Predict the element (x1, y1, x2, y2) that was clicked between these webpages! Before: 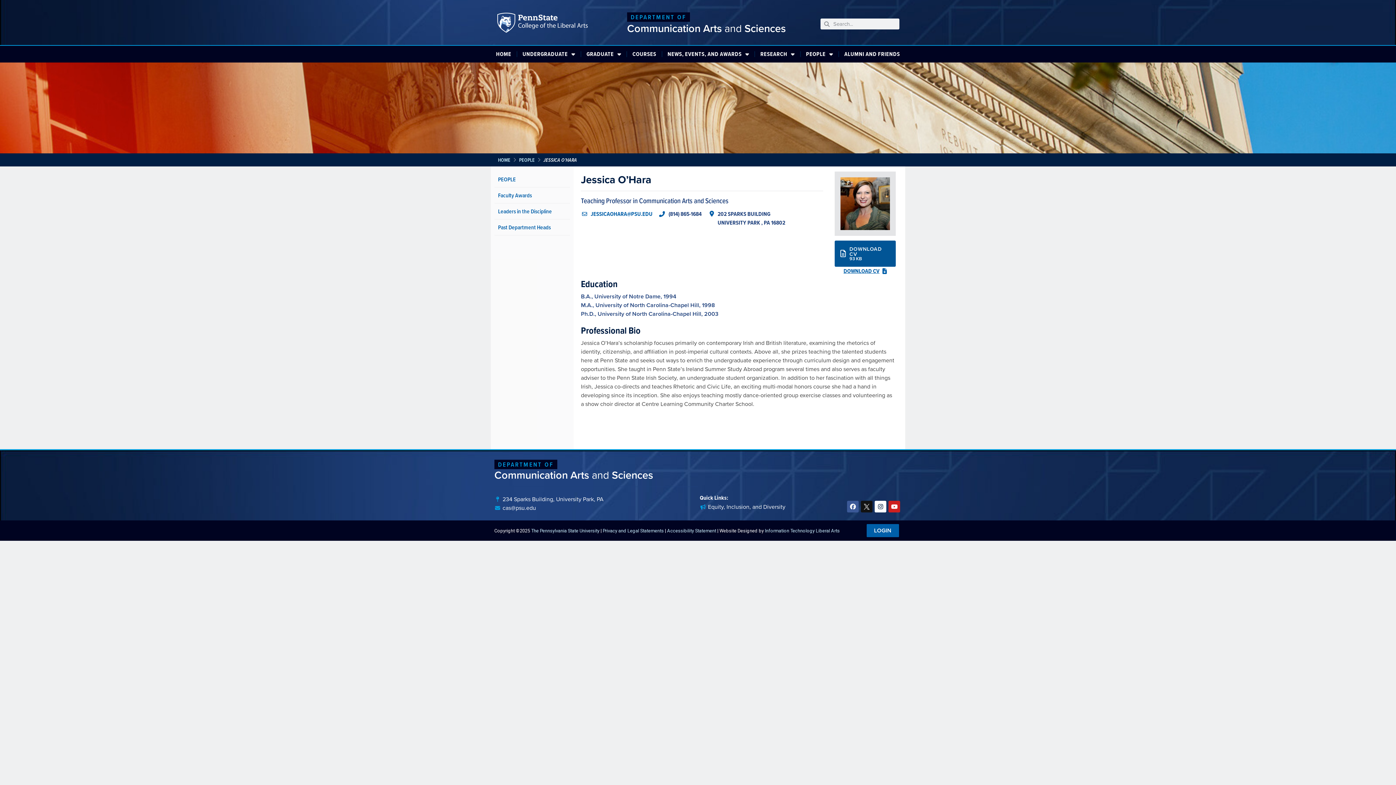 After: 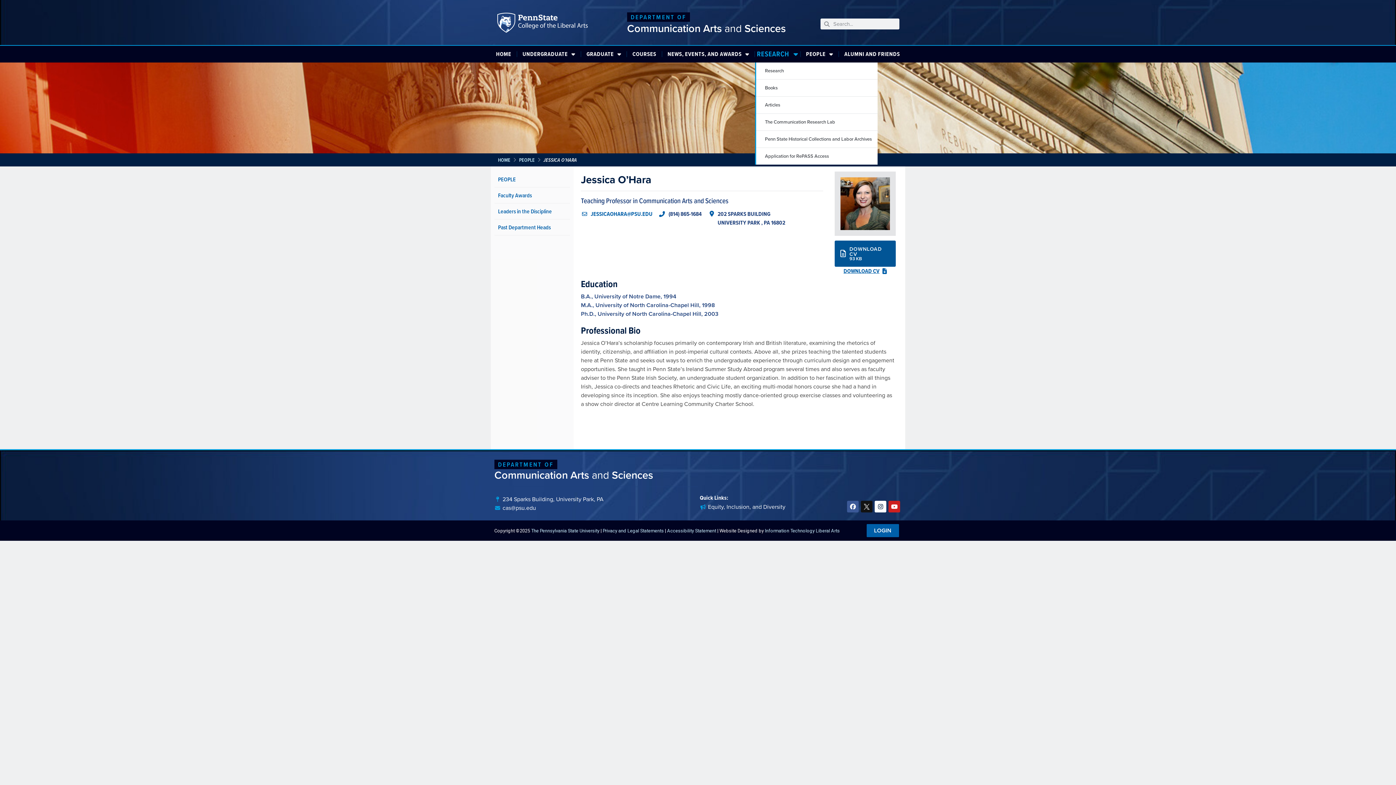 Action: bbox: (755, 45, 800, 62) label: RESEARCH